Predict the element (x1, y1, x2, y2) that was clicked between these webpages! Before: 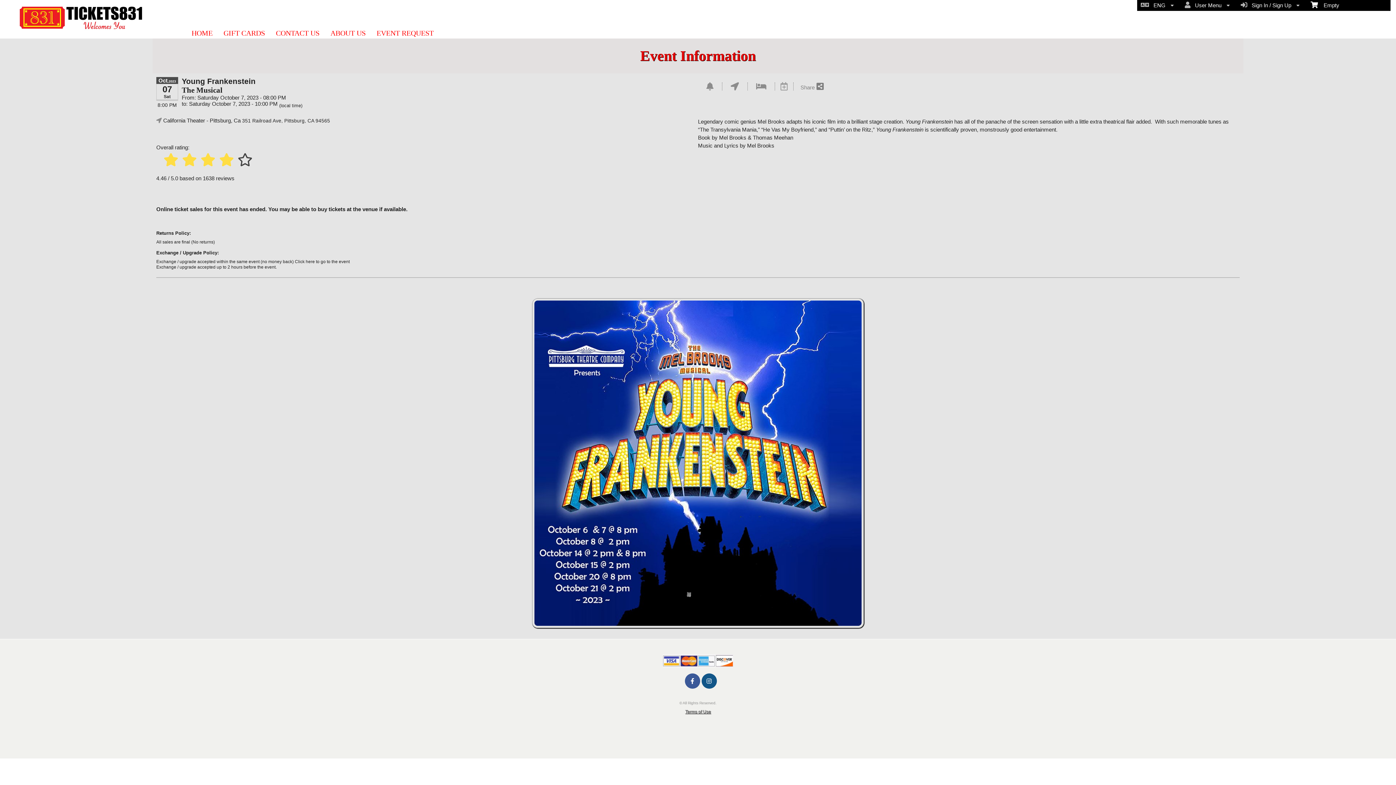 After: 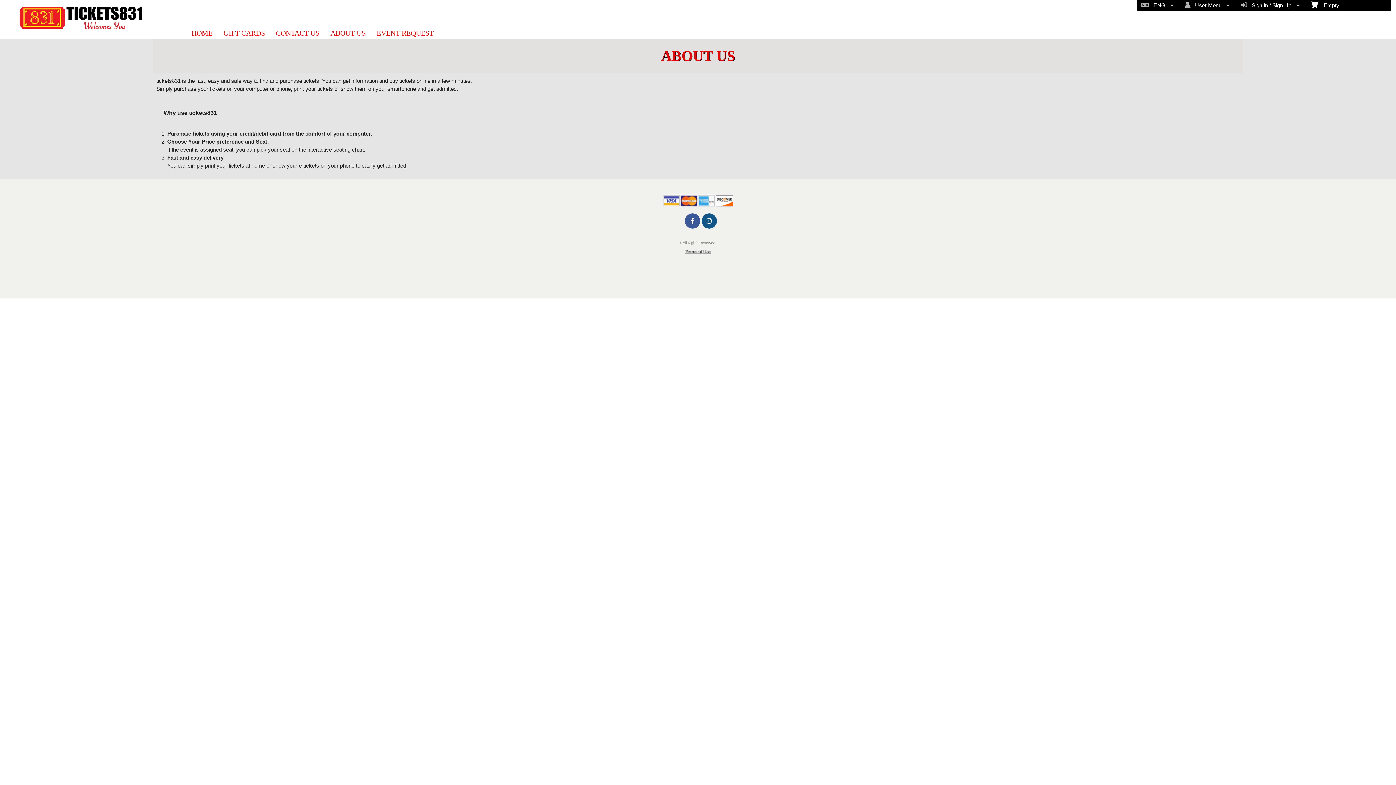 Action: bbox: (328, 27, 367, 39) label: ABOUT US